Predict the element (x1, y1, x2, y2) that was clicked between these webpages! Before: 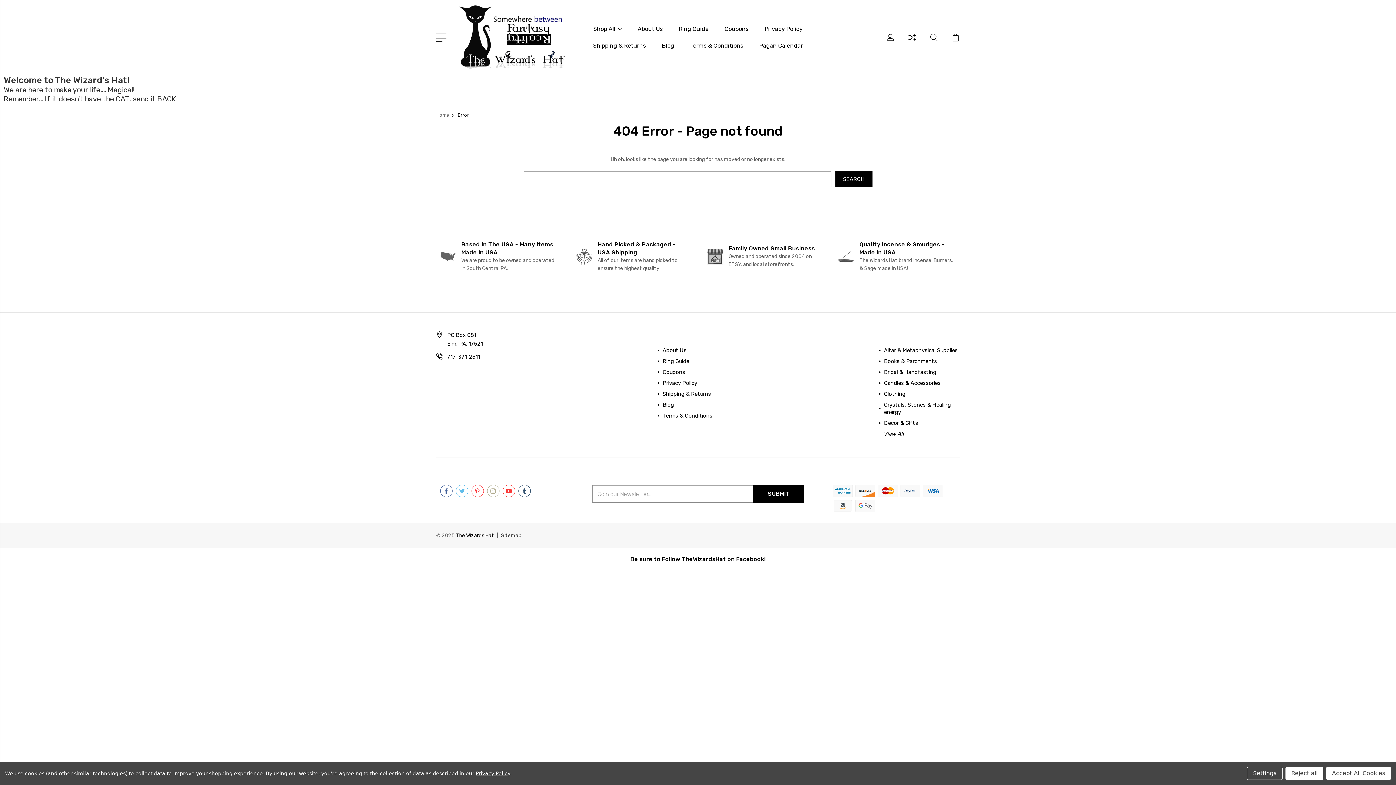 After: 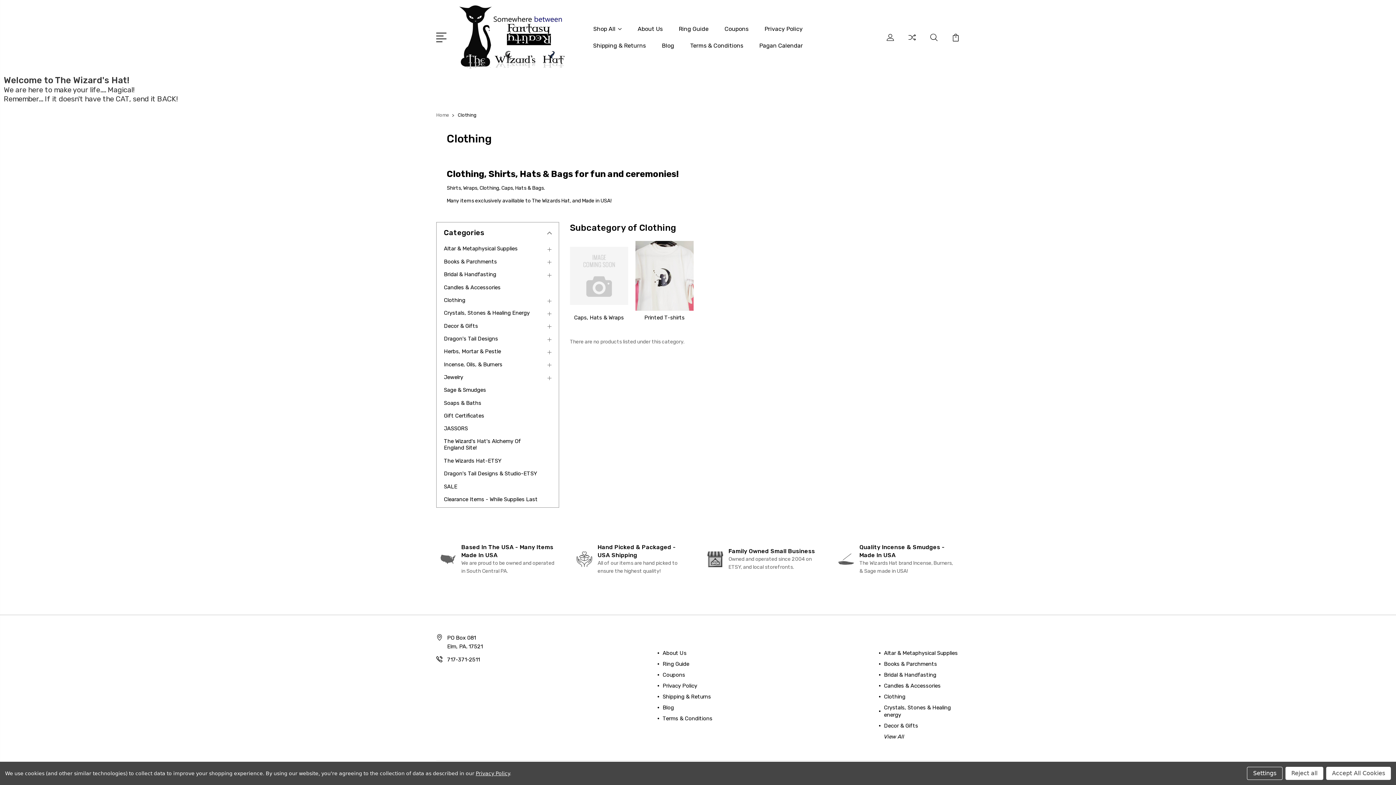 Action: label: Clothing bbox: (884, 390, 905, 397)